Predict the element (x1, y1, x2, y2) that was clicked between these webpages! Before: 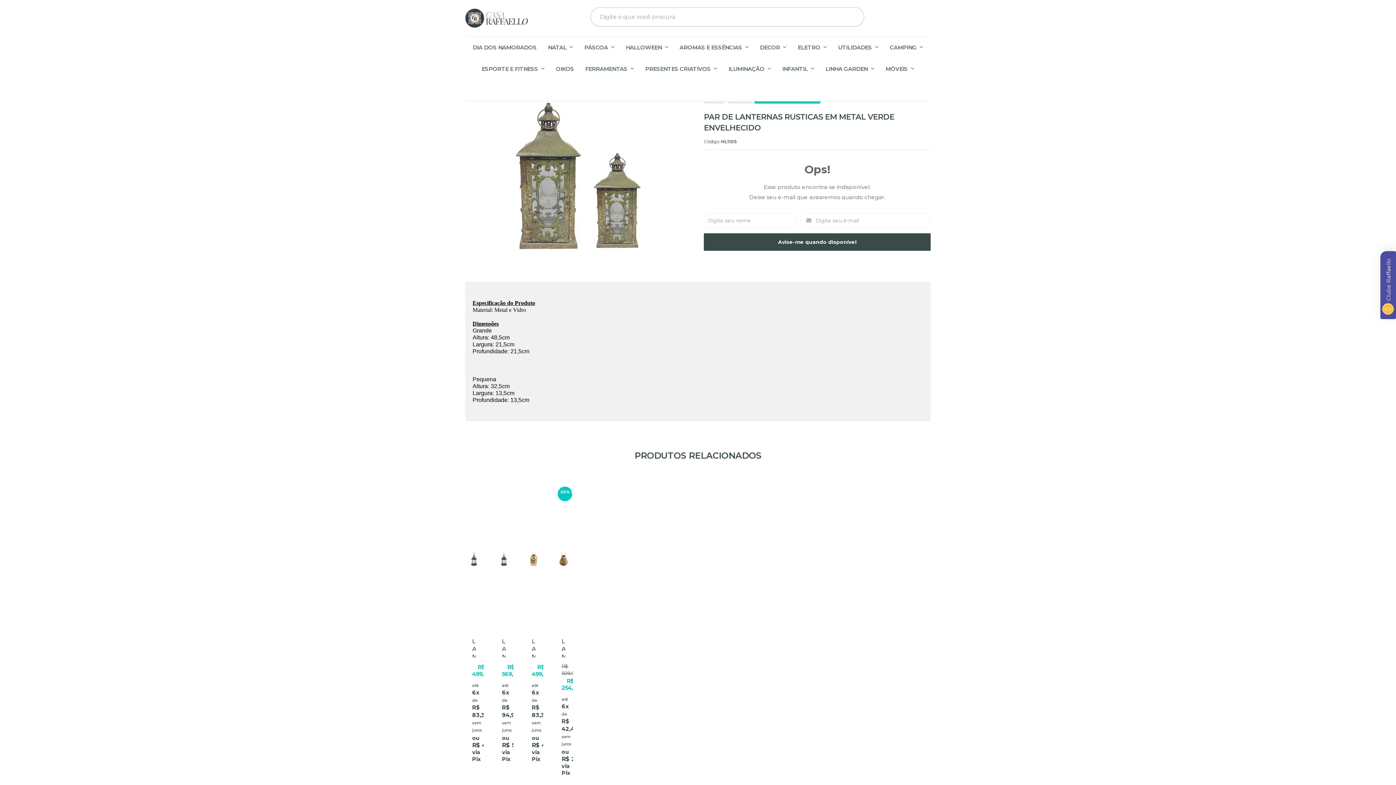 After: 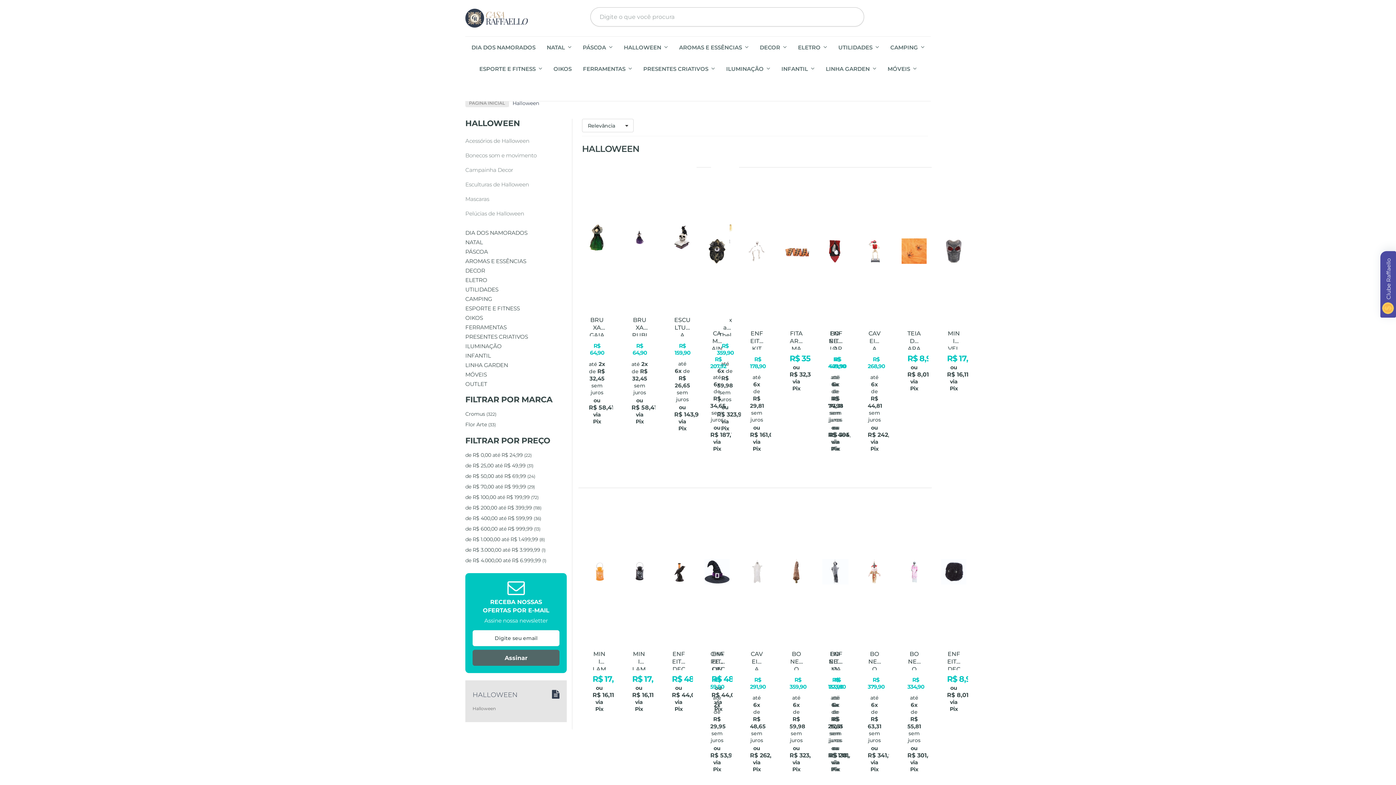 Action: label: HALLOWEEN bbox: (626, 38, 668, 56)